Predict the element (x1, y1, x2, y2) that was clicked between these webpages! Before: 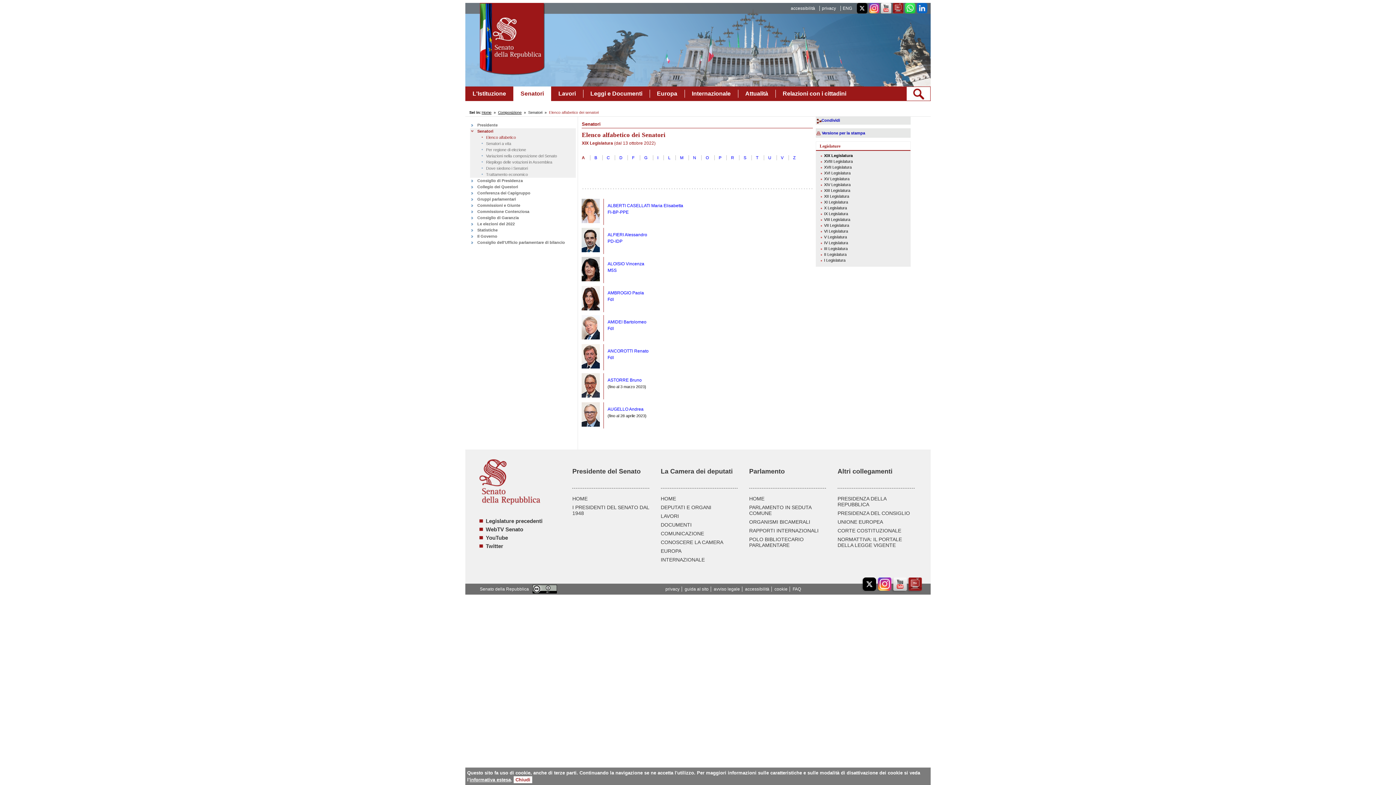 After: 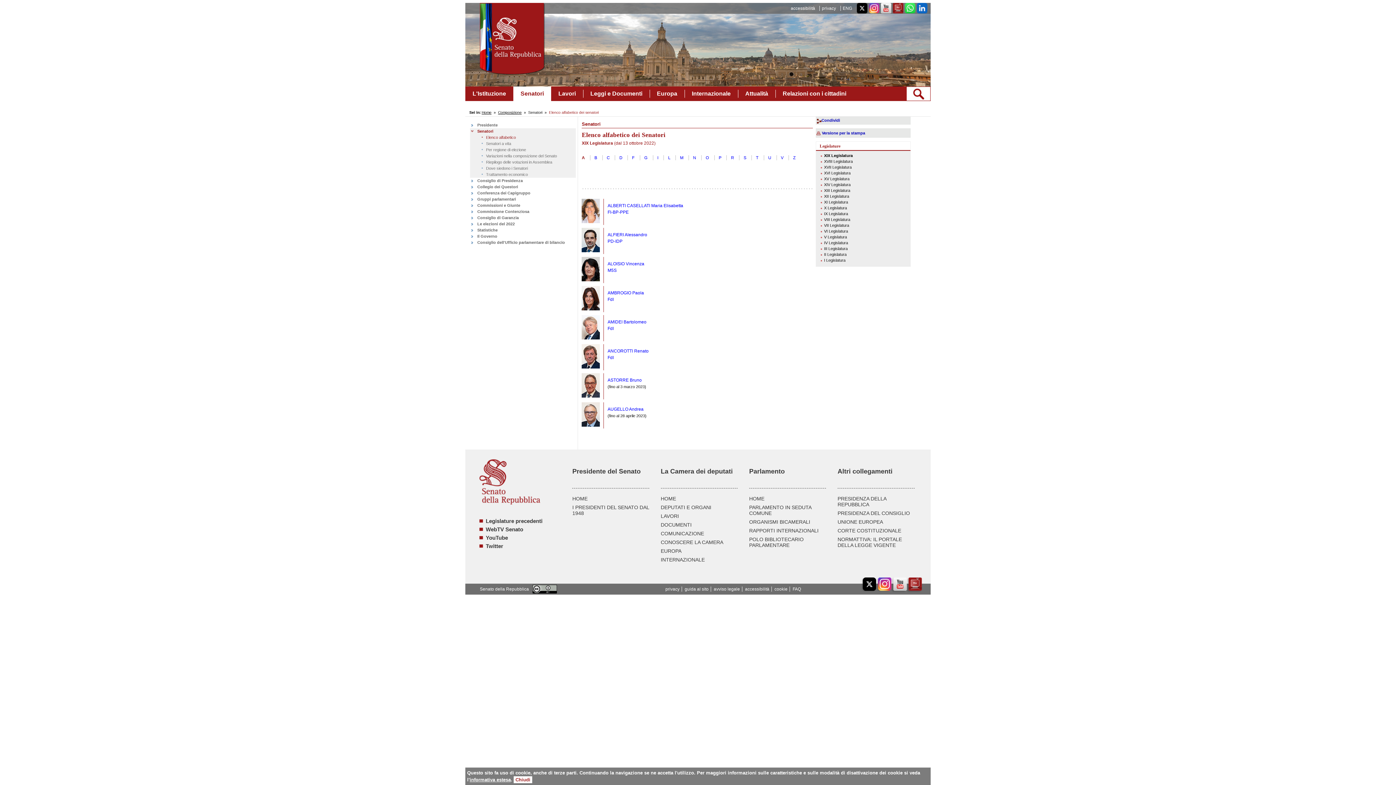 Action: bbox: (581, 155, 584, 160) label: A